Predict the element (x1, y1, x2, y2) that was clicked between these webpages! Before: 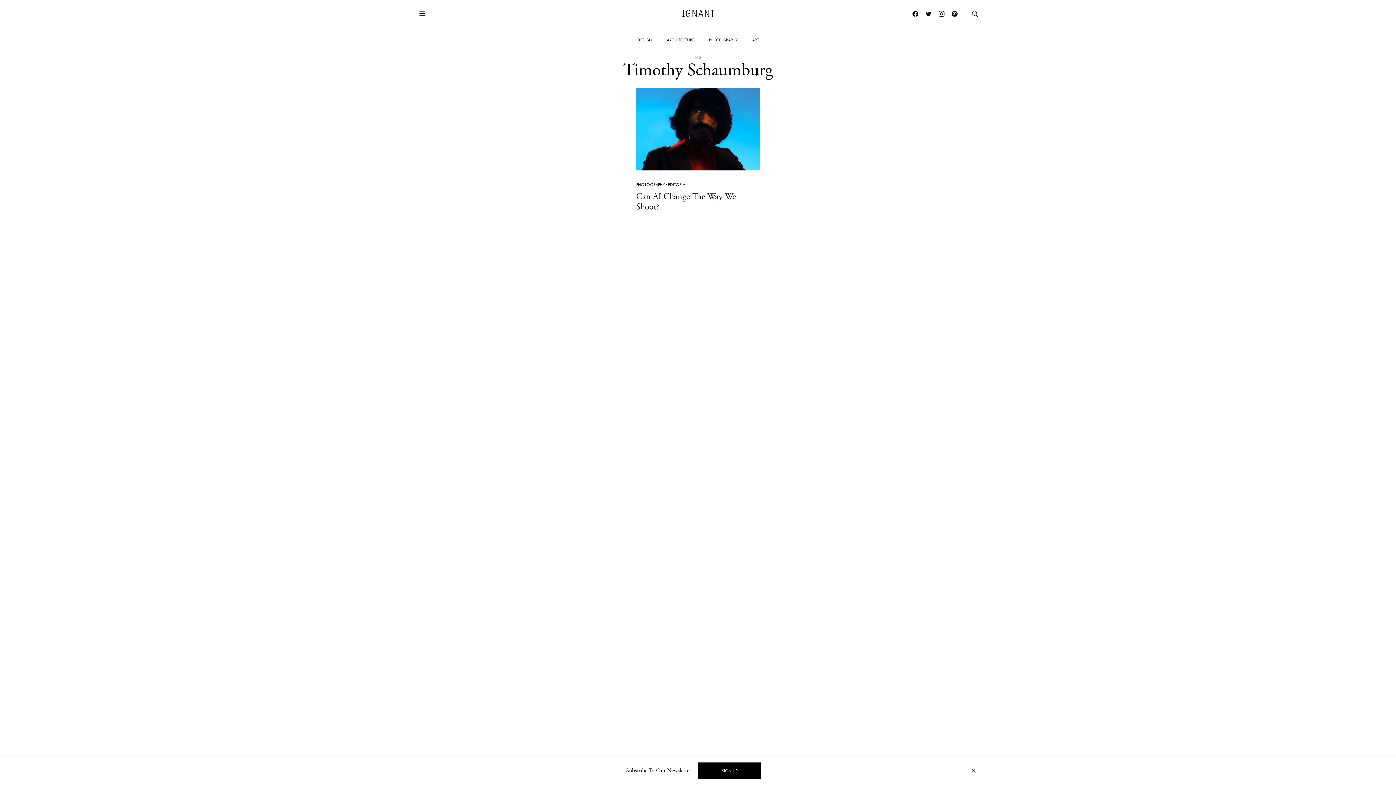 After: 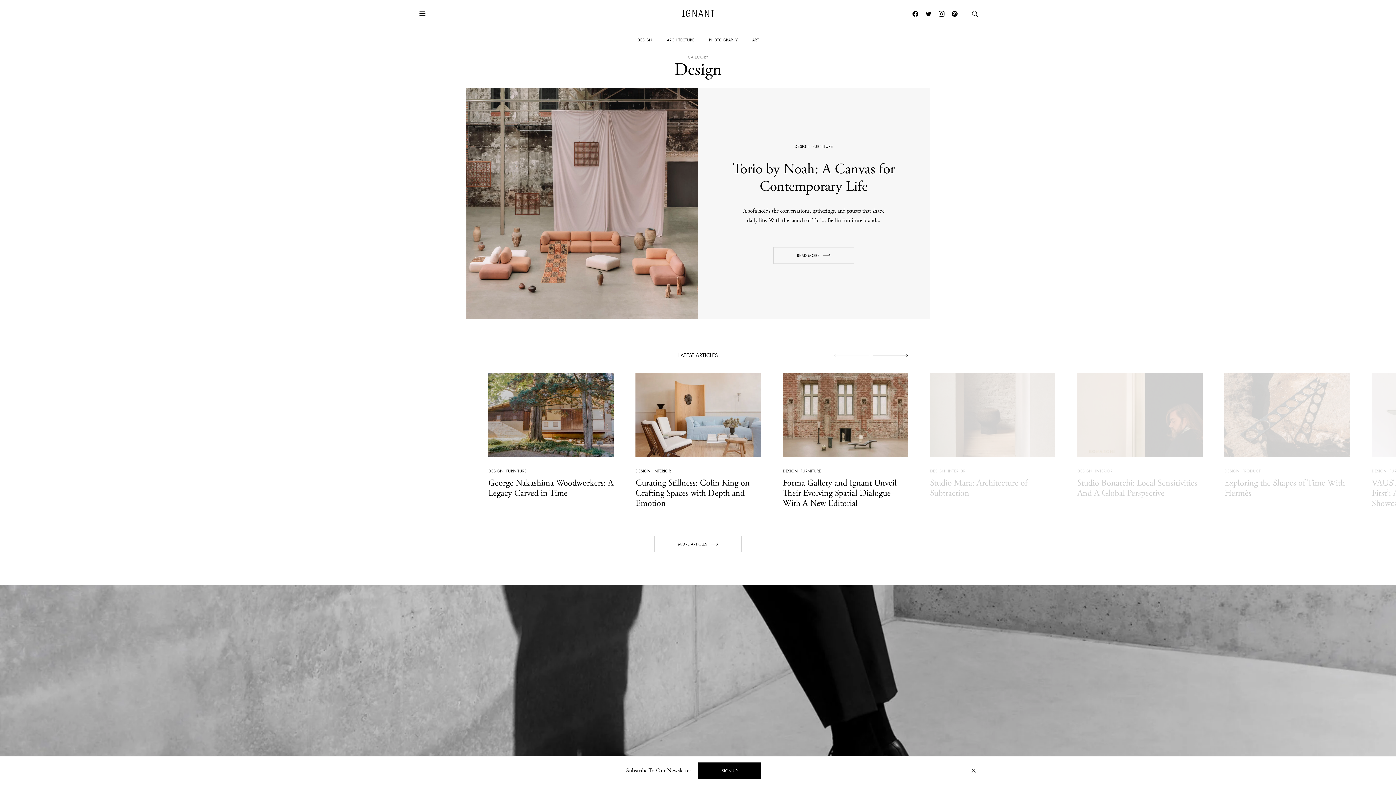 Action: bbox: (630, 27, 659, 52) label: DESIGN